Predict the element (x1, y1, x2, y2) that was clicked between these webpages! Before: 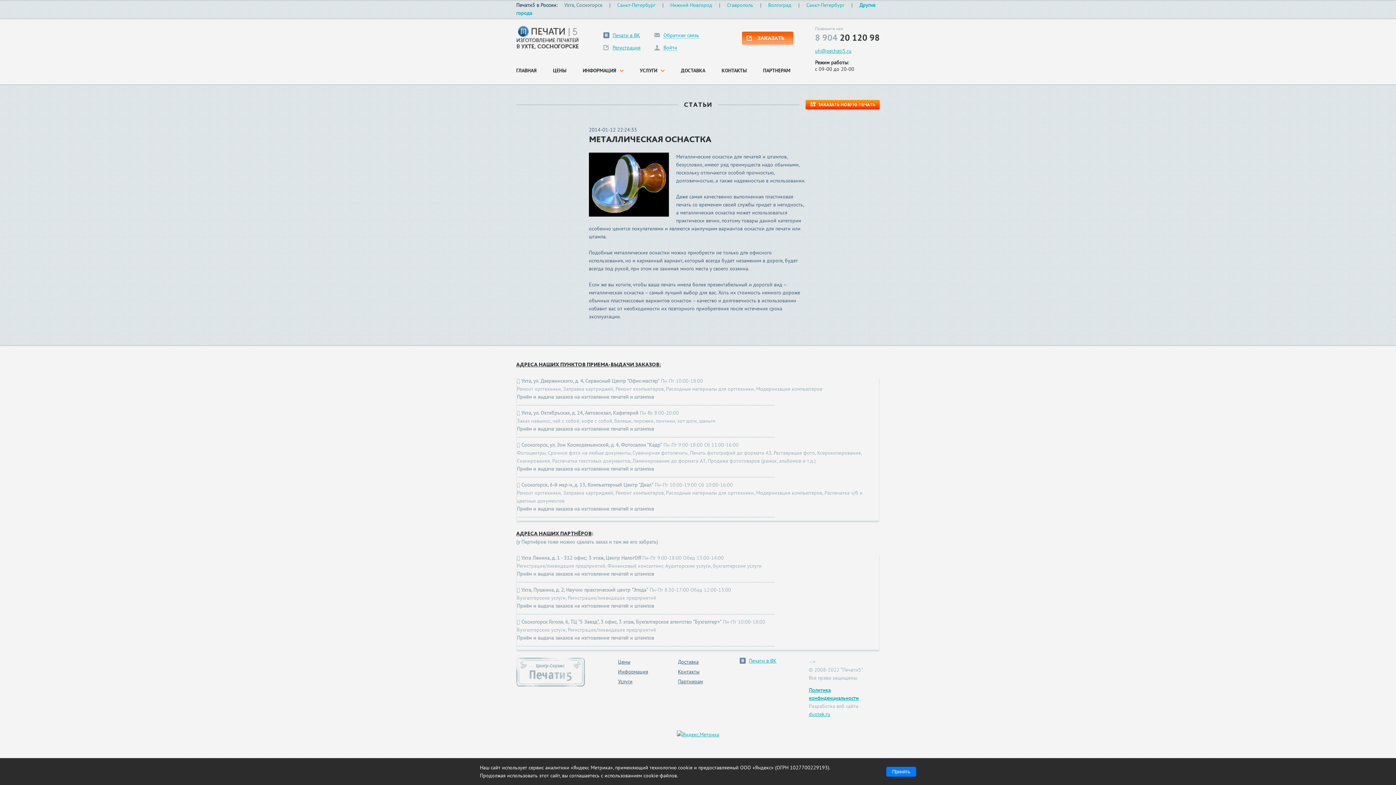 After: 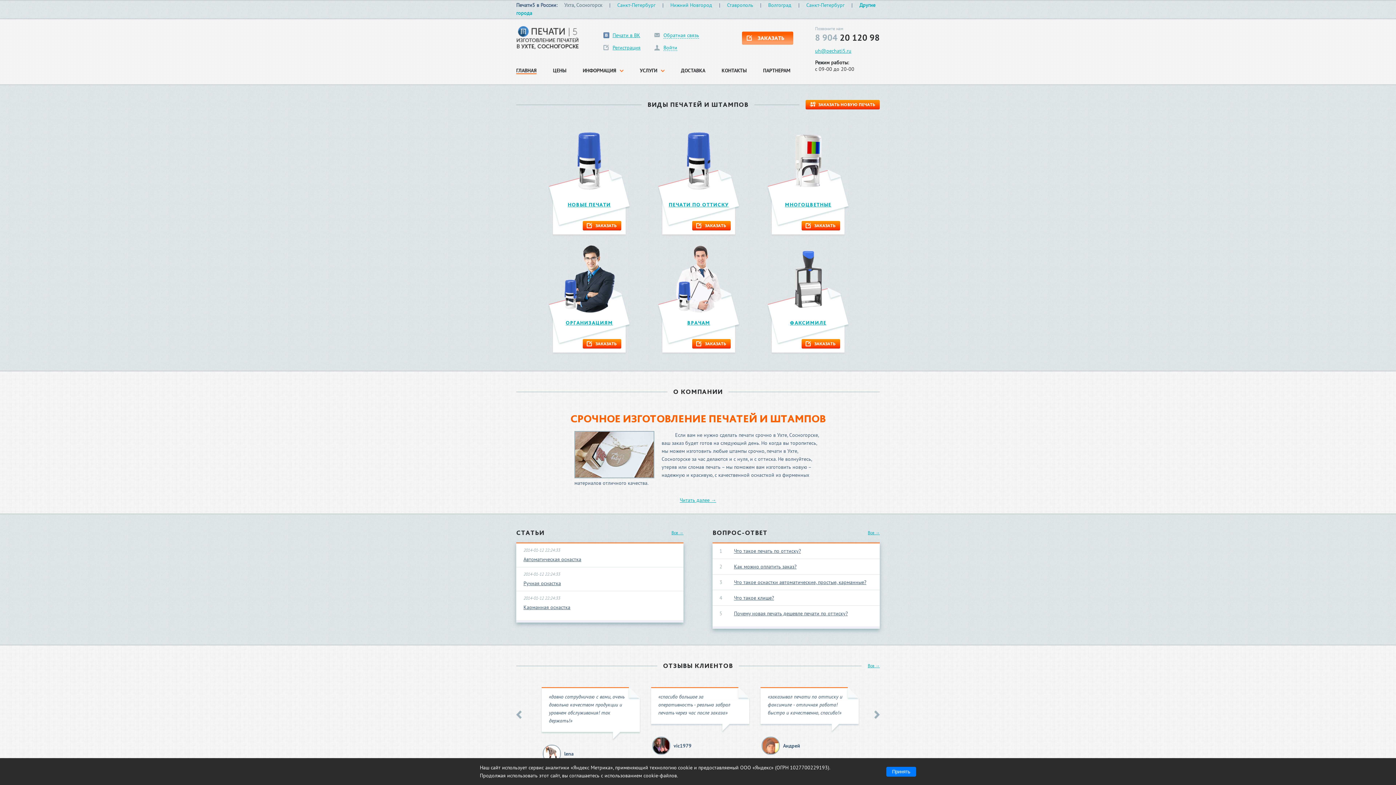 Action: bbox: (558, 0, 608, 10) label: Ухта, Сосногорск